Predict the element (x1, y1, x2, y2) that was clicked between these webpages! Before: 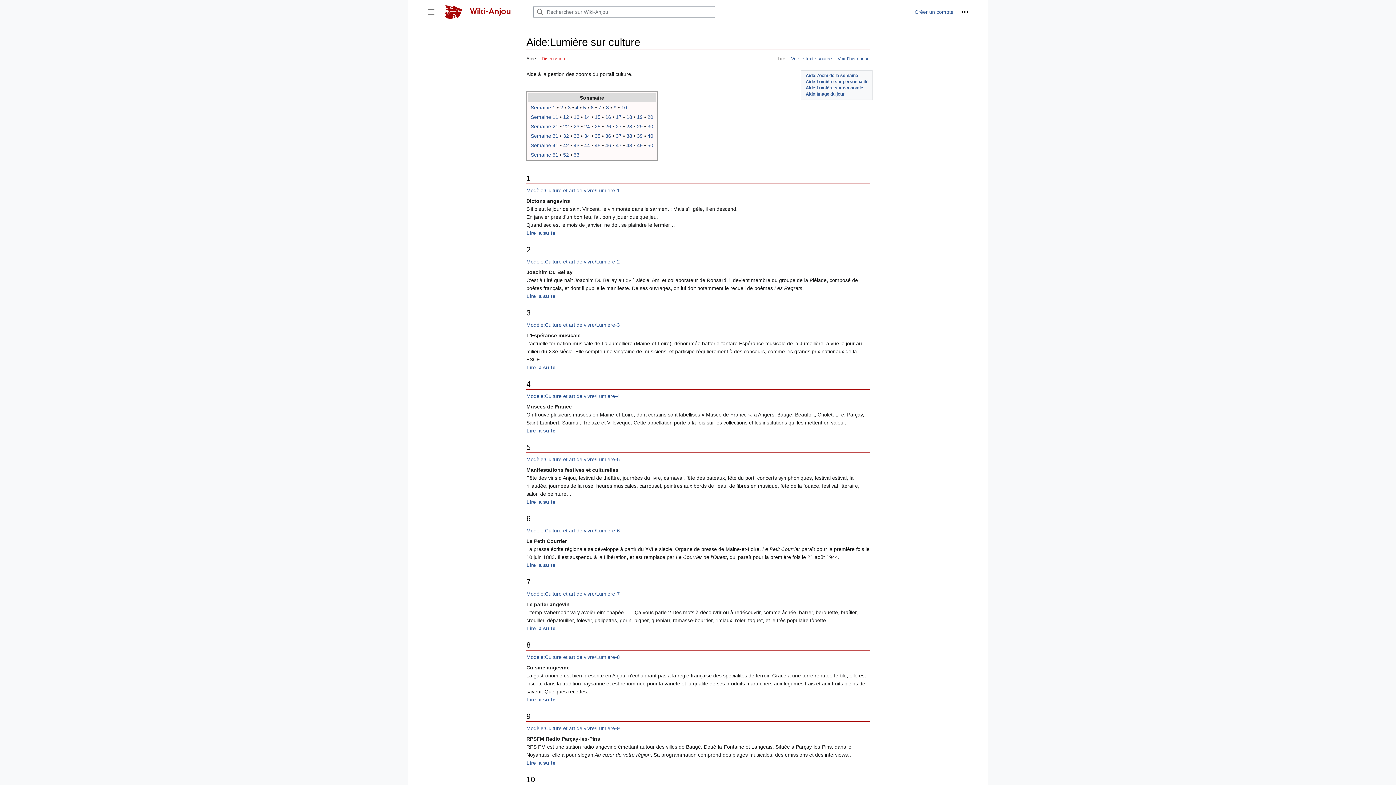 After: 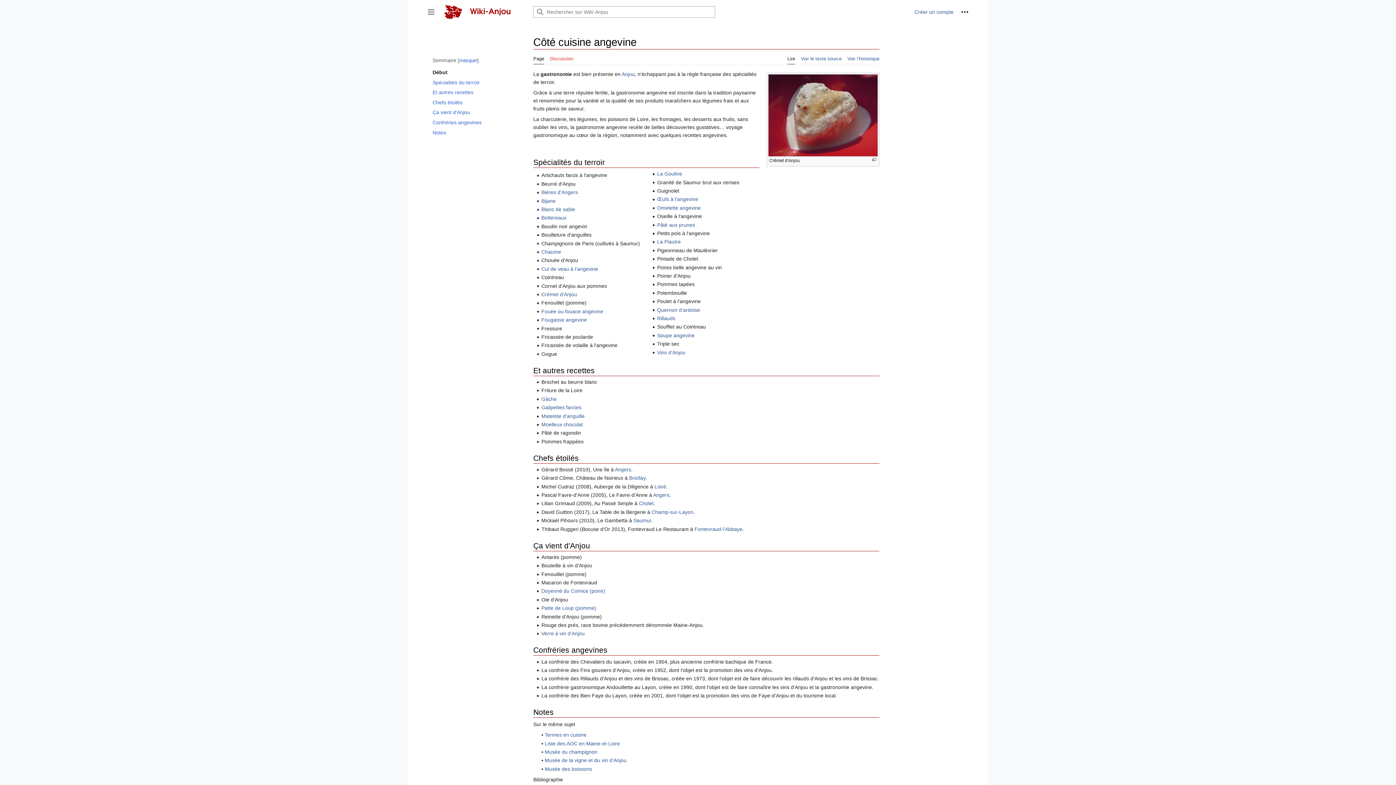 Action: bbox: (526, 697, 555, 702) label: Lire la suite